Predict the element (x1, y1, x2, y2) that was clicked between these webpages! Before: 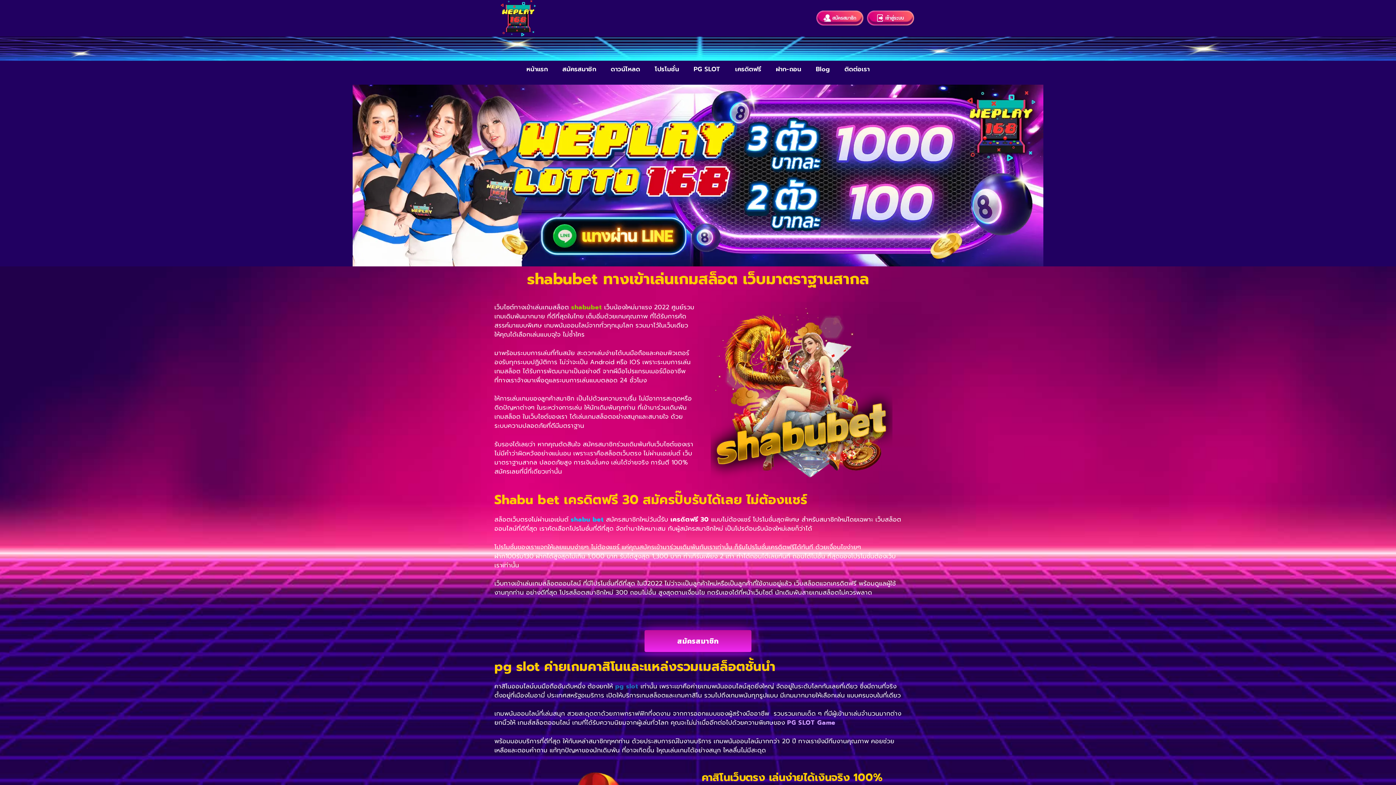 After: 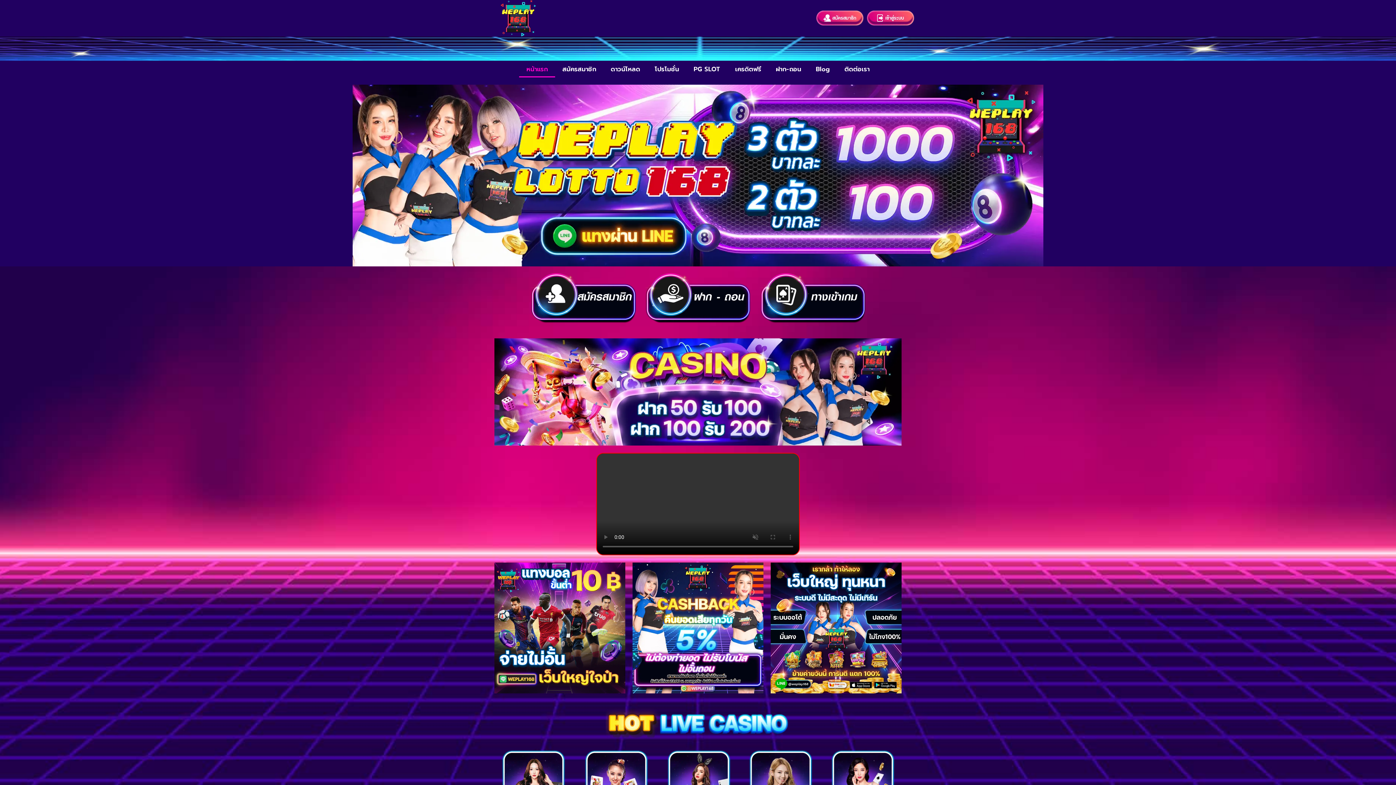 Action: bbox: (615, 681, 638, 691) label: pg slot